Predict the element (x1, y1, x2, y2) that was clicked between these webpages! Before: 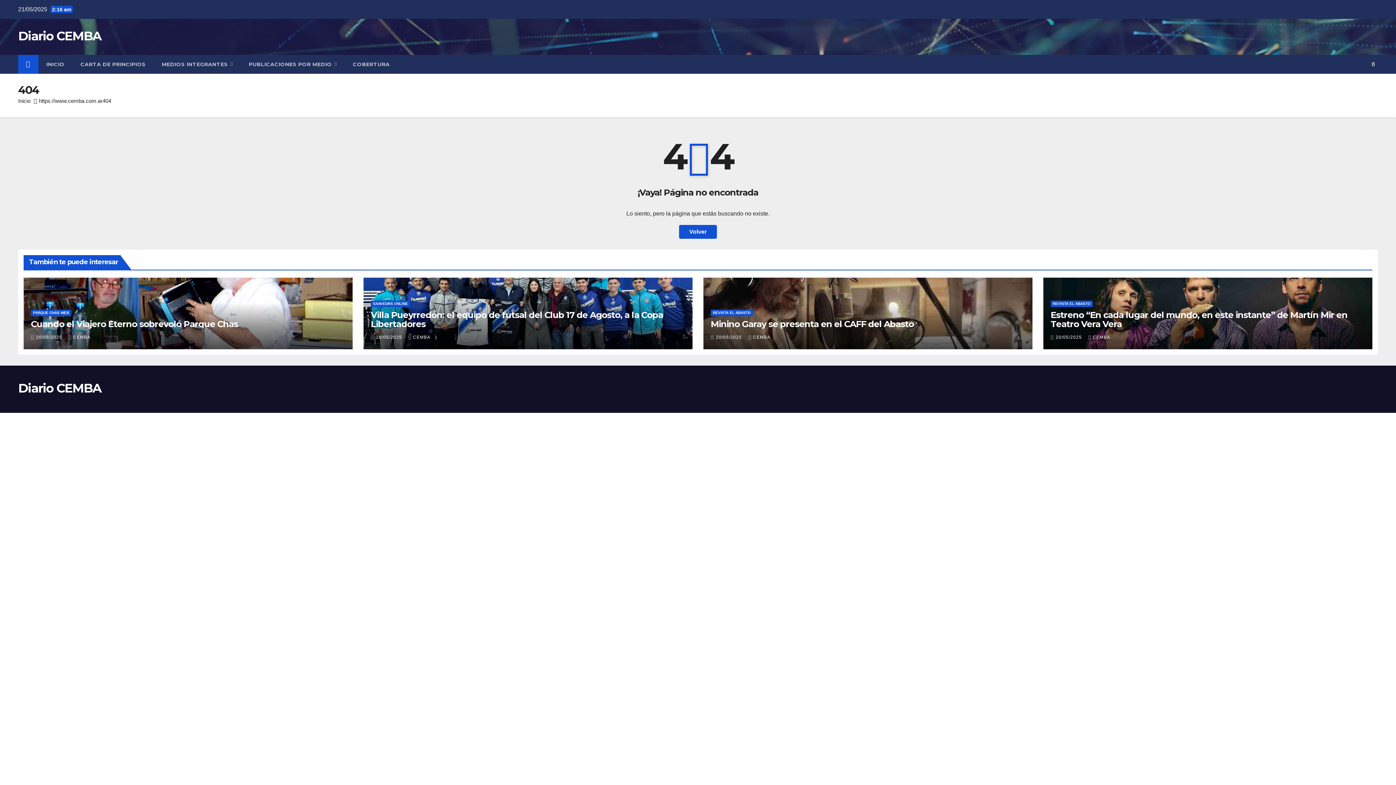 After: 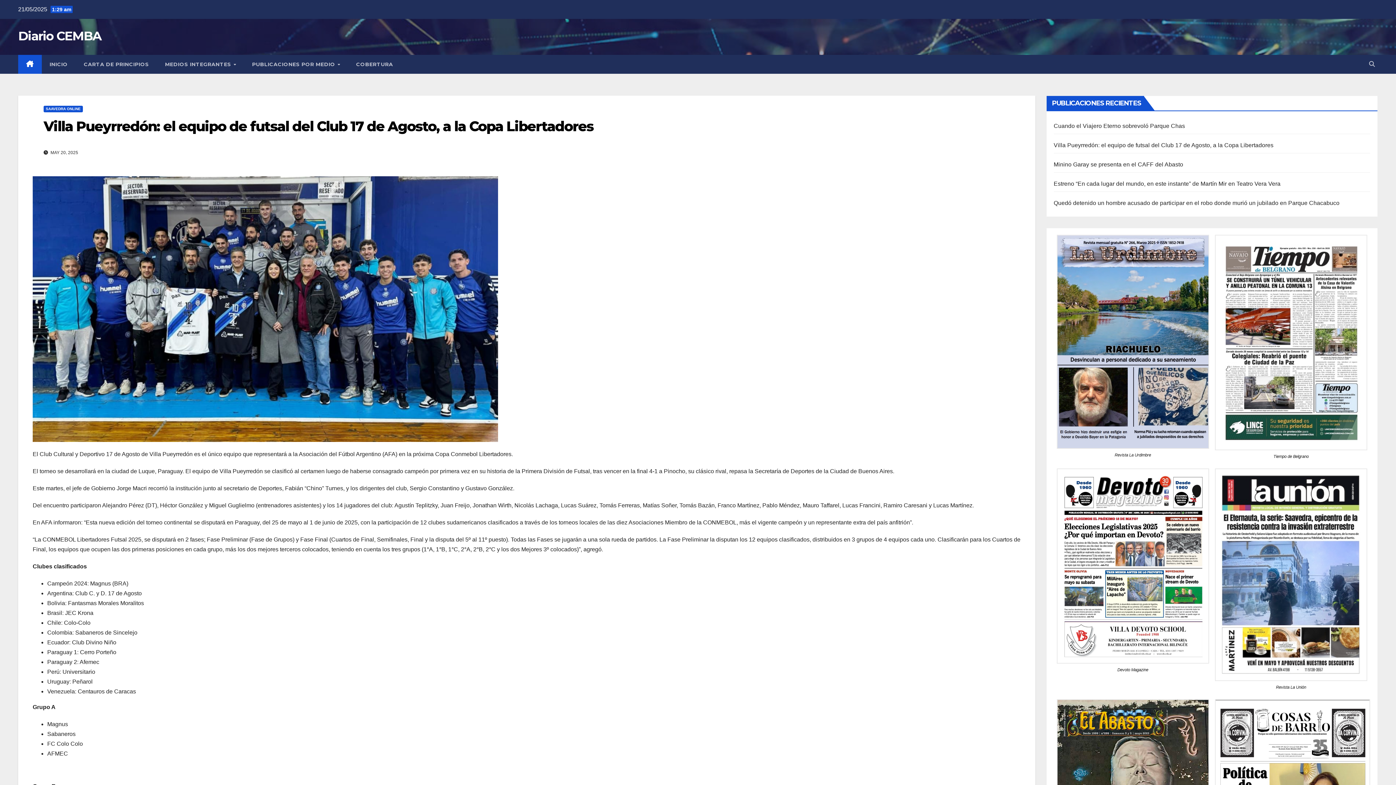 Action: label: Villa Pueyrredón: el equipo de futsal del Club 17 de Agosto, a la Copa Libertadores bbox: (370, 309, 663, 329)